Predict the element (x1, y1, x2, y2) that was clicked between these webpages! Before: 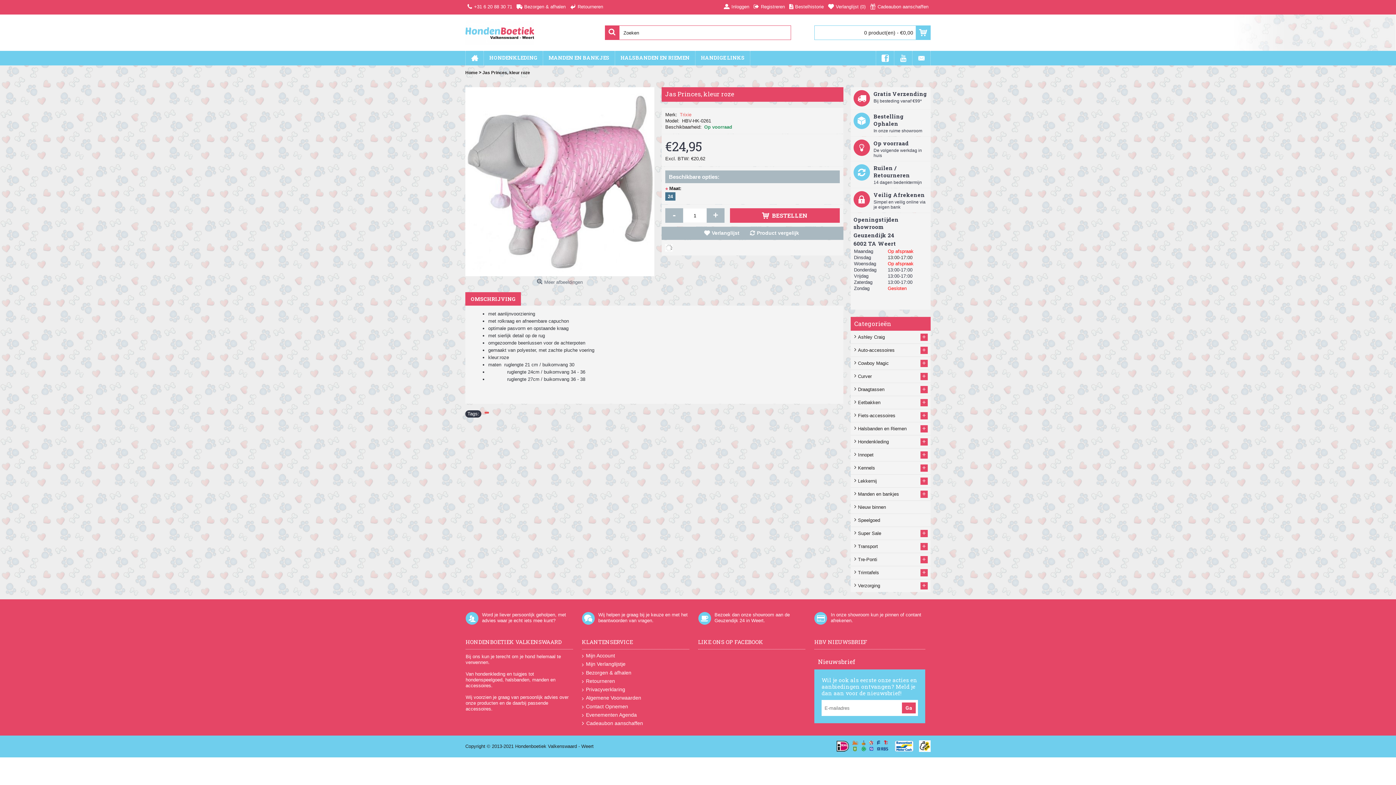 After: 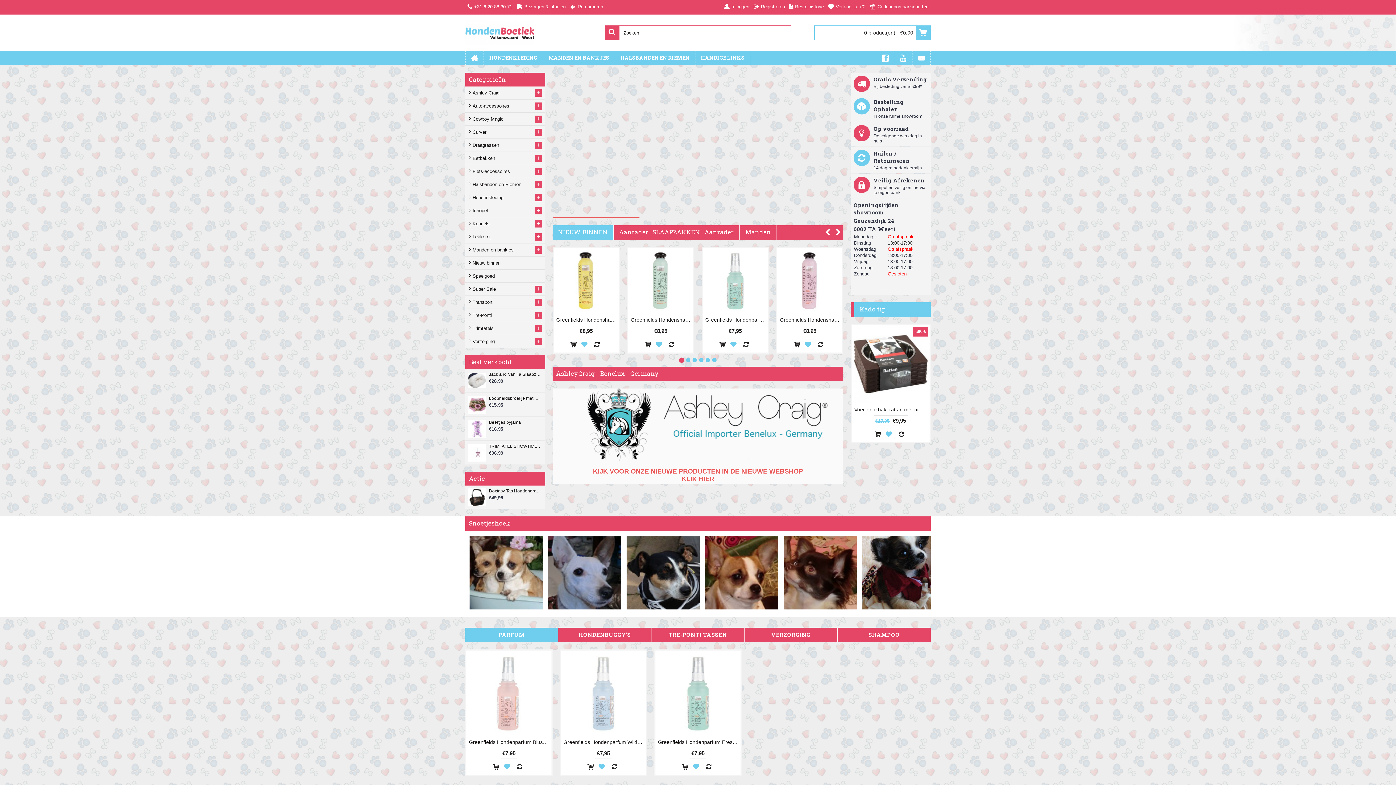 Action: bbox: (465, 50, 483, 65)